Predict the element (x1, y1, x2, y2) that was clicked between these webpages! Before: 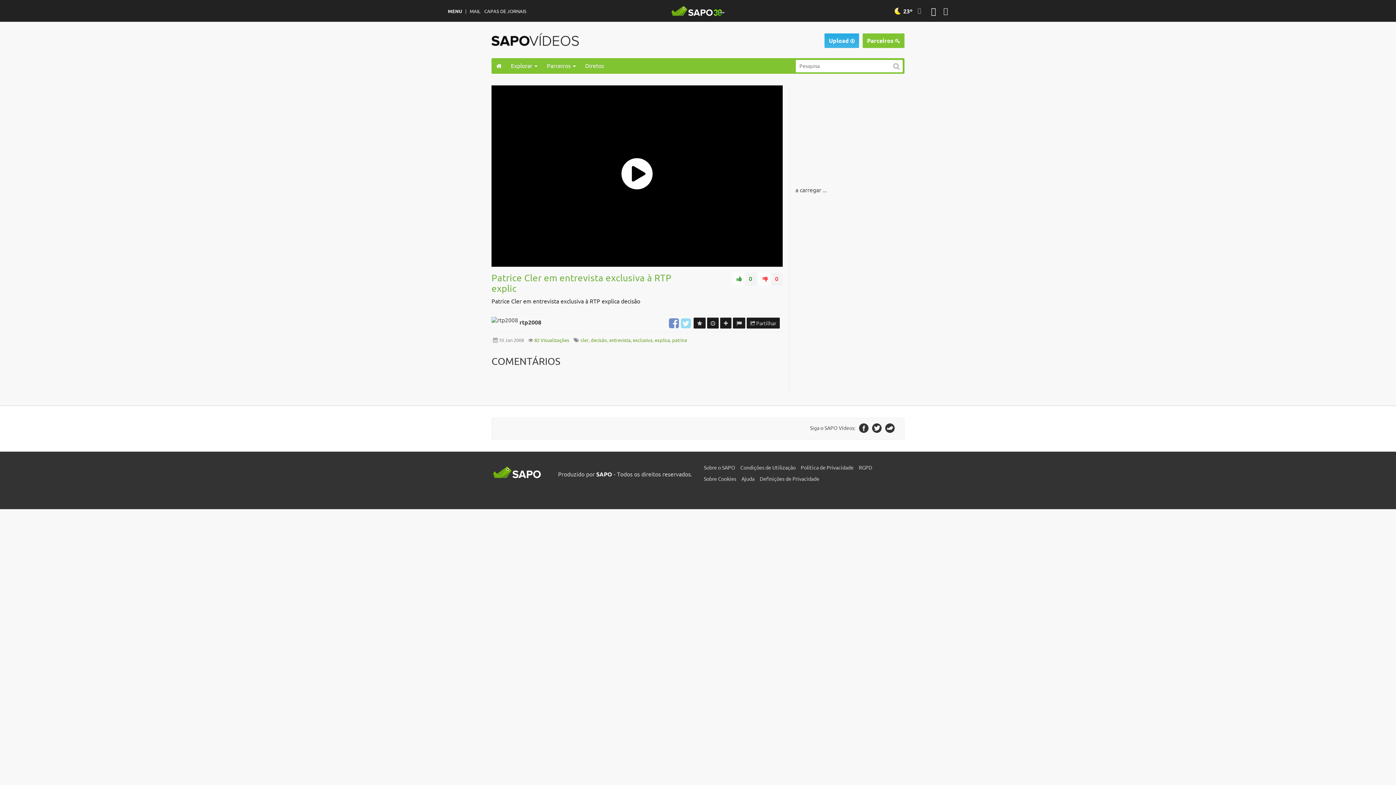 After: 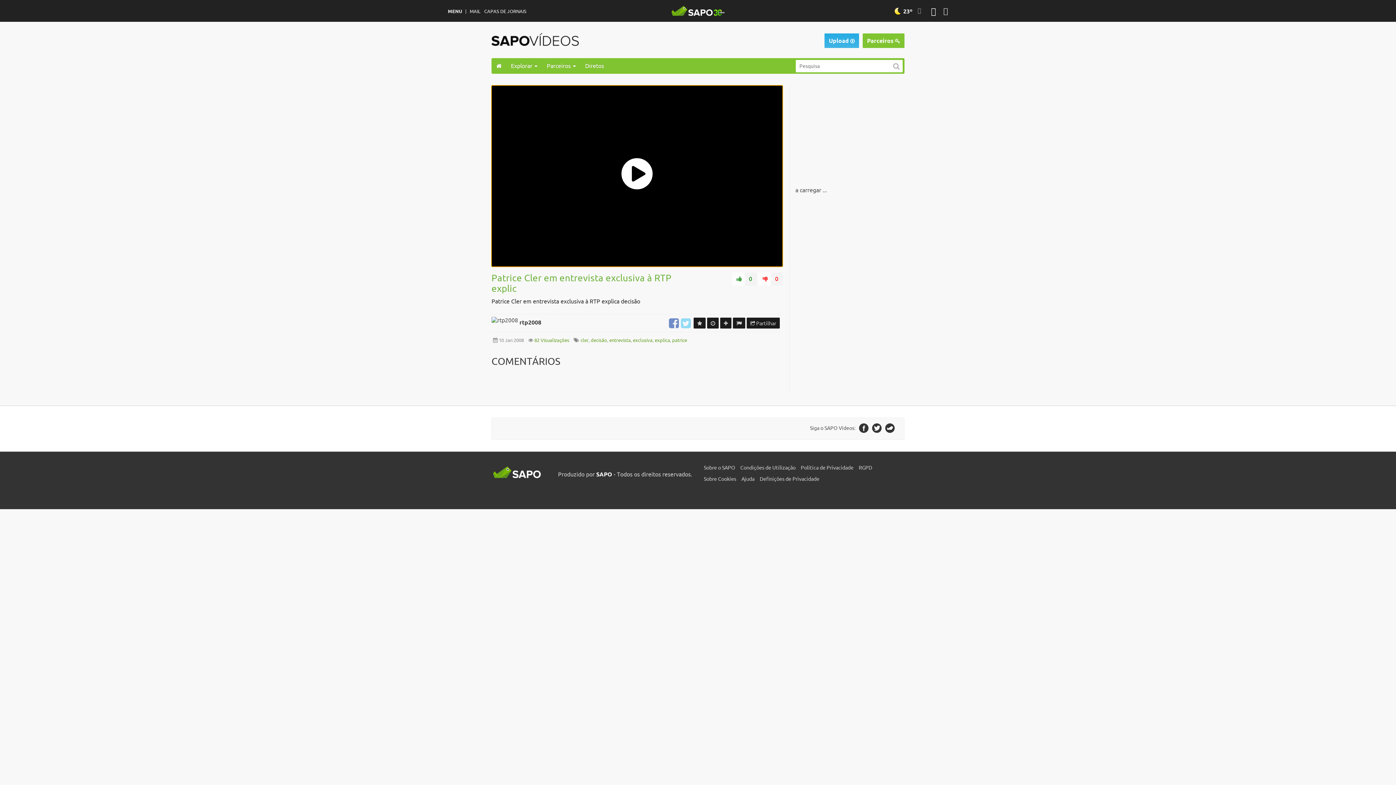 Action: label: Play Video bbox: (582, 146, 691, 205)